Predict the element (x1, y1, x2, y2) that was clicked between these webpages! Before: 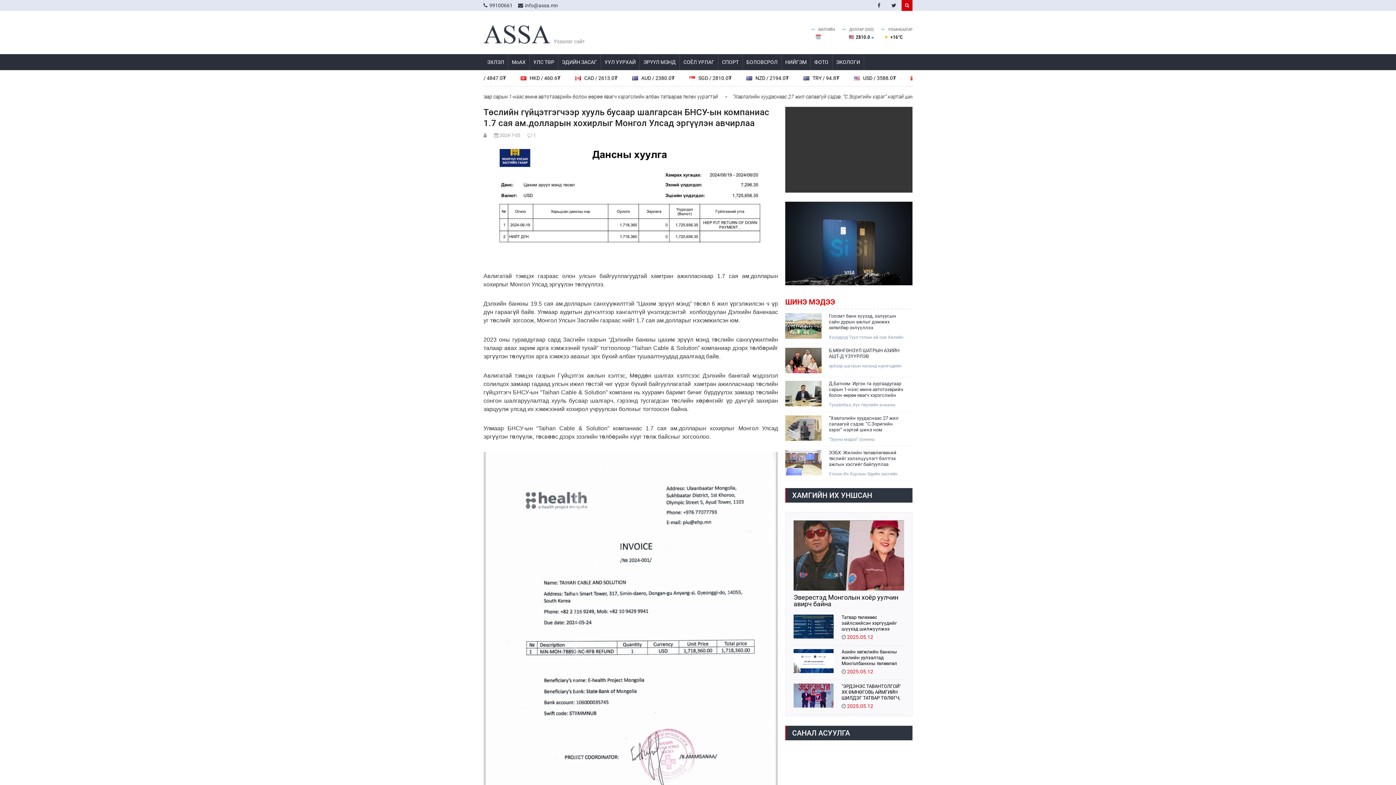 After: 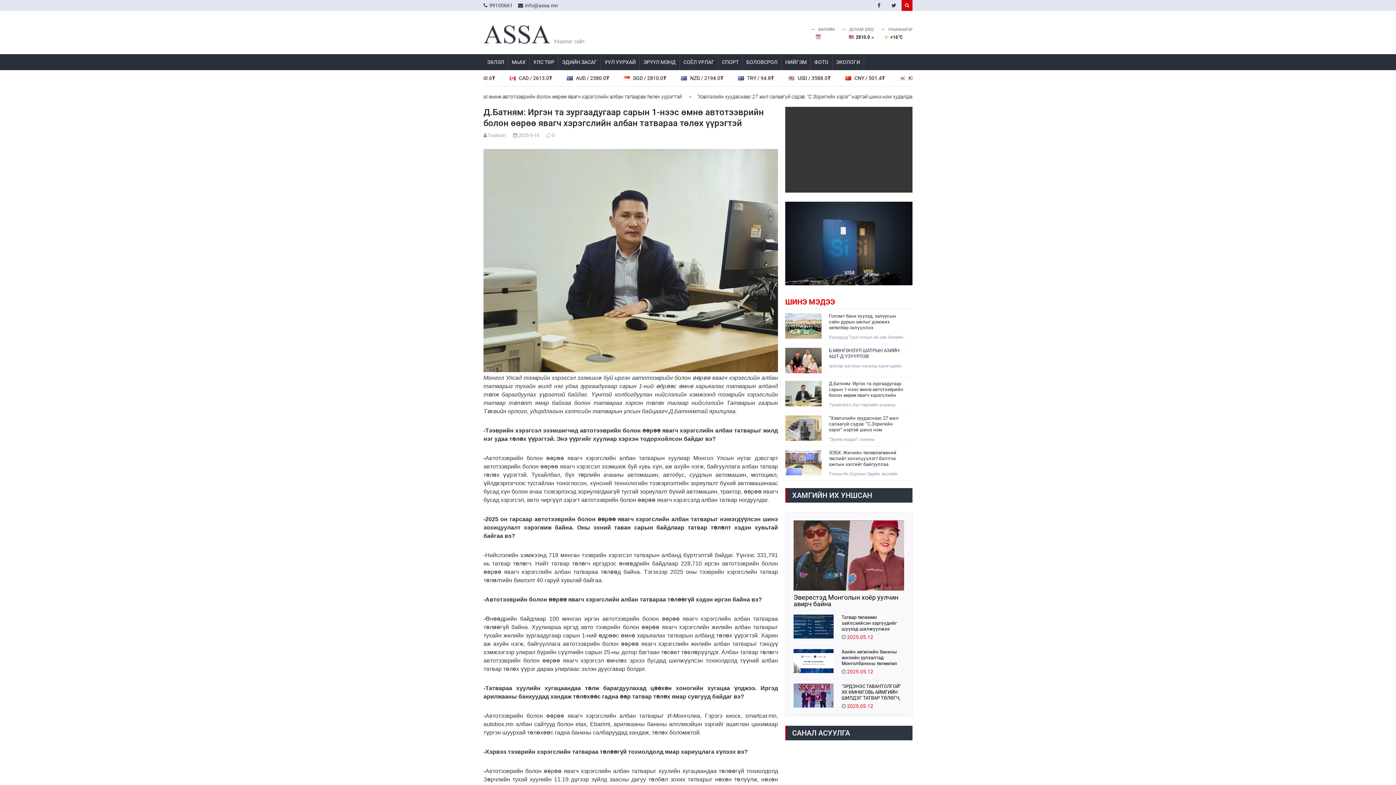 Action: label: Тухайлбал, бүх төрлийн ачааны автомашин, автобус, суудлын автомашин, мотоцикл, үйлдвэрлэгчээс тусгайлан тоноглосон, хүнсний технологийн тээвэрлэлтийн зориулалт бүхий автомашинаас бусад хүн болон ачаа тээвэрлэхэд зориулагдаагүй тусгай зориулалт бүхий автомашин, трактор, өөрөө явагч бусад хэрэгсэл, авто чиргүүл зэрэгт автотээврийн болон өөрөө явагч хэрэгсэлд албан татвар ногдуулдаг. bbox: (829, 402, 905, 408)